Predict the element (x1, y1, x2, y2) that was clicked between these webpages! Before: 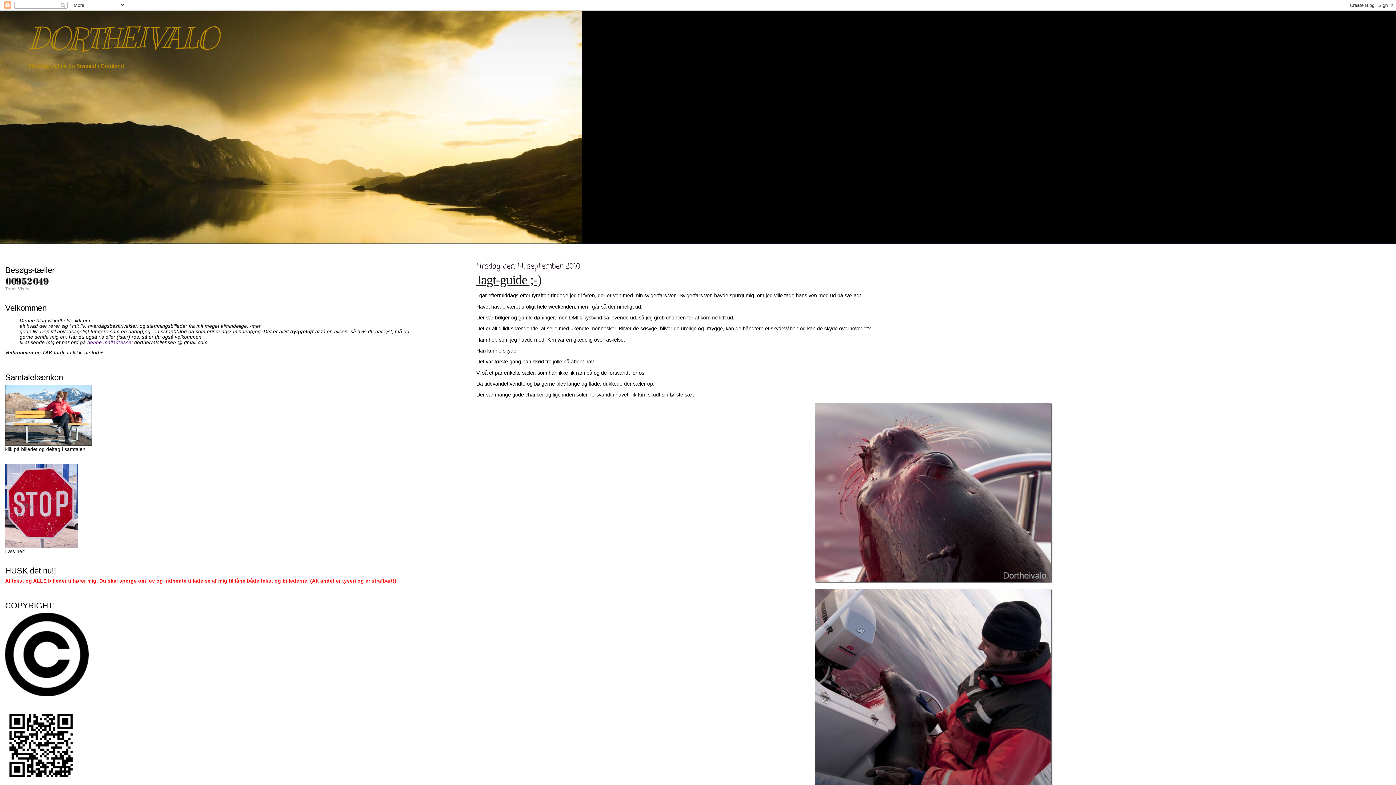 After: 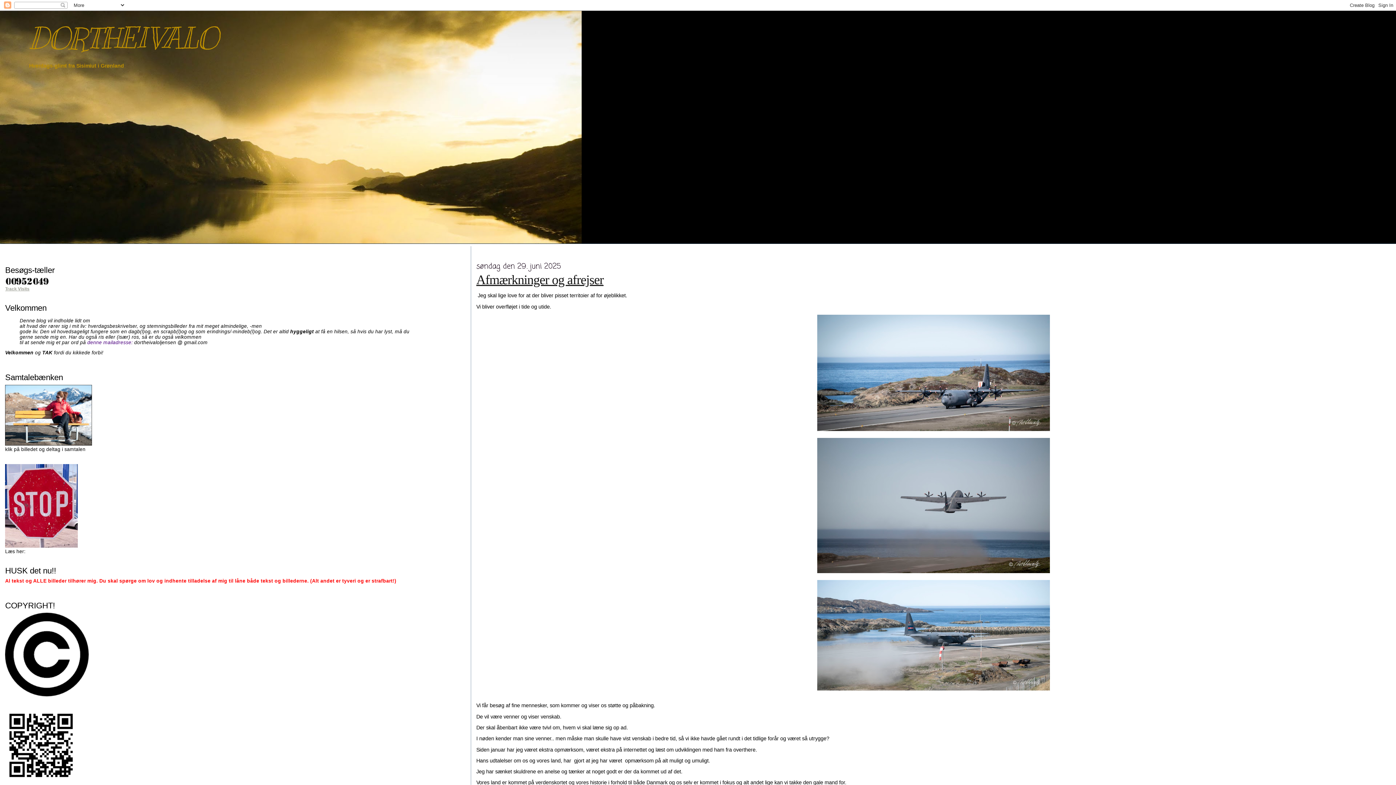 Action: label: DORTHEIVALO bbox: (29, 20, 217, 56)